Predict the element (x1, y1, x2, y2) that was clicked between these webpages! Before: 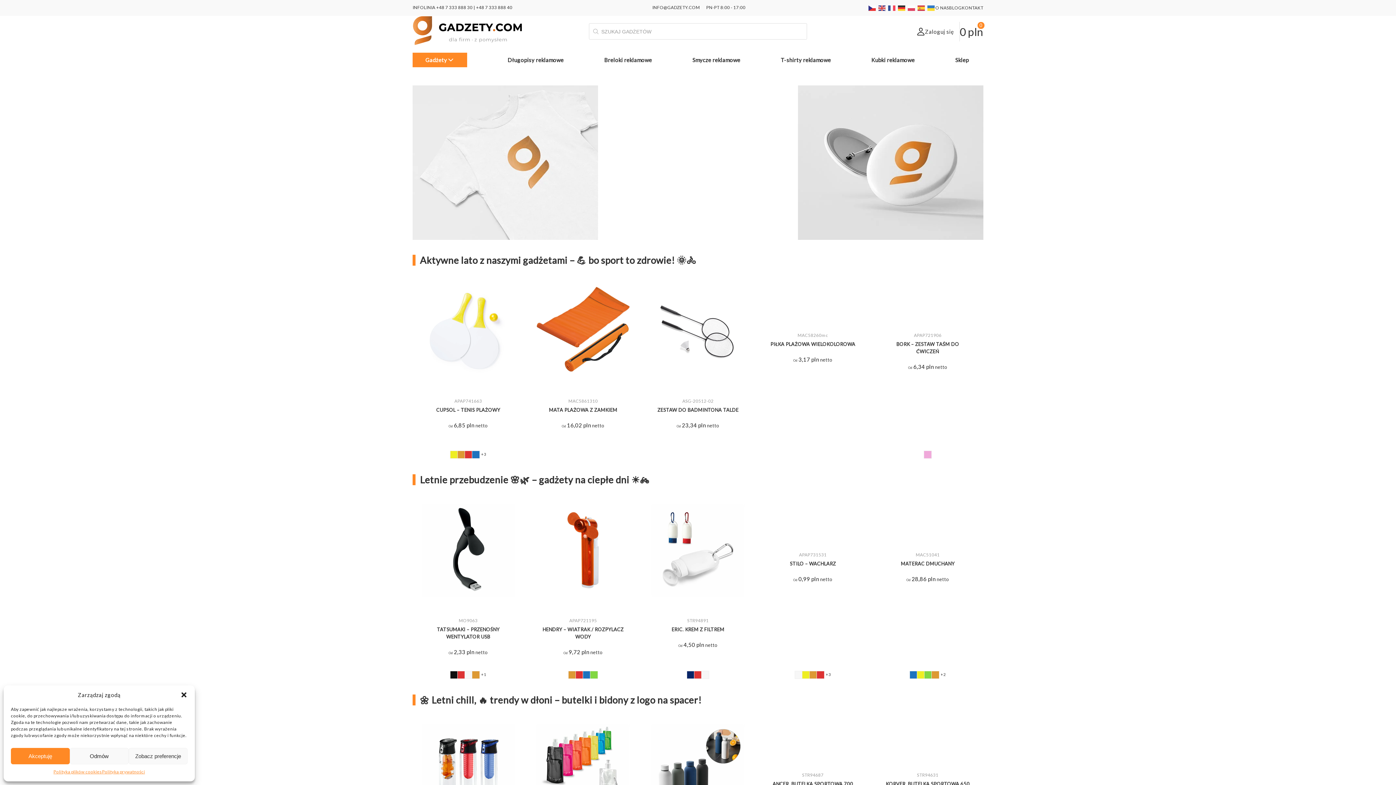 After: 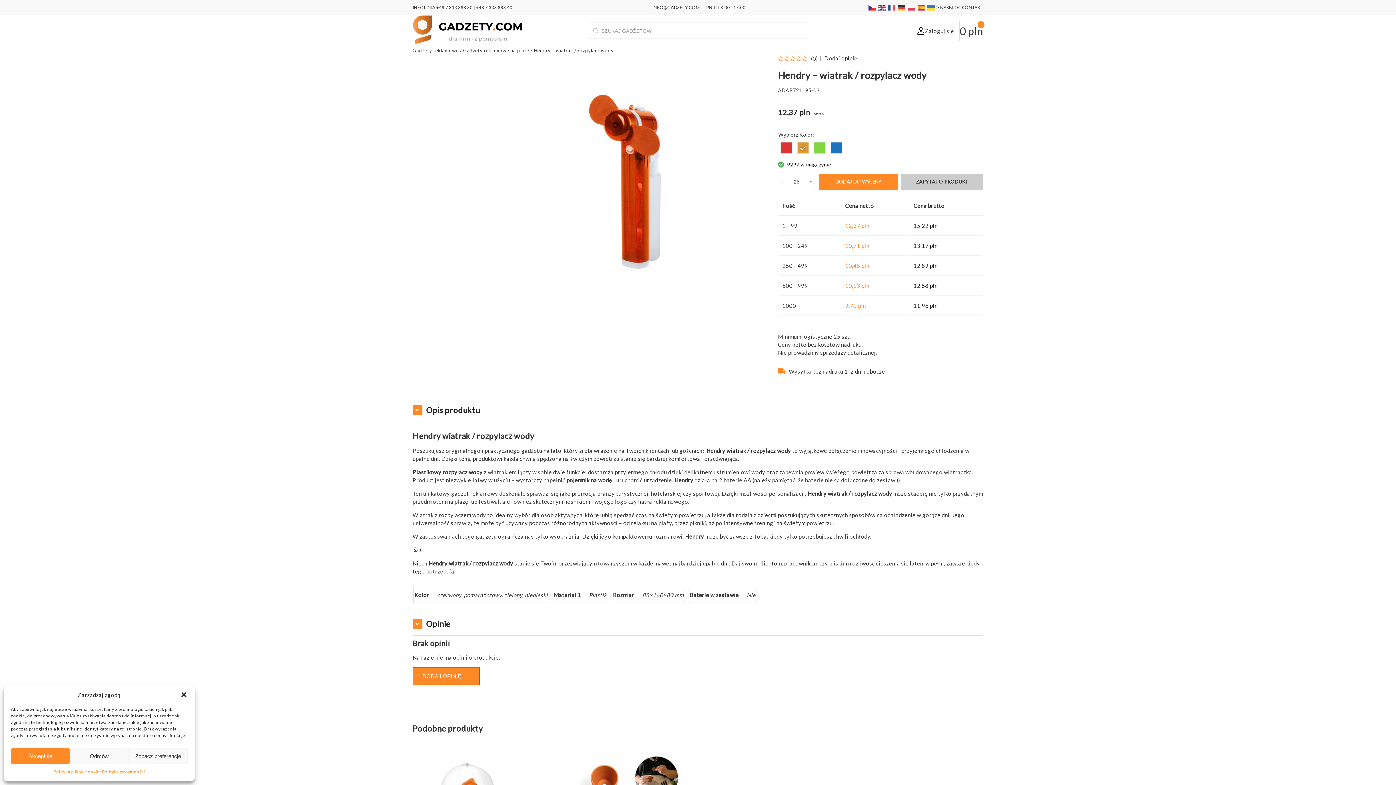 Action: label: HENDRY – WIATRAK / ROZPYLACZ WODY bbox: (764, 622, 861, 644)